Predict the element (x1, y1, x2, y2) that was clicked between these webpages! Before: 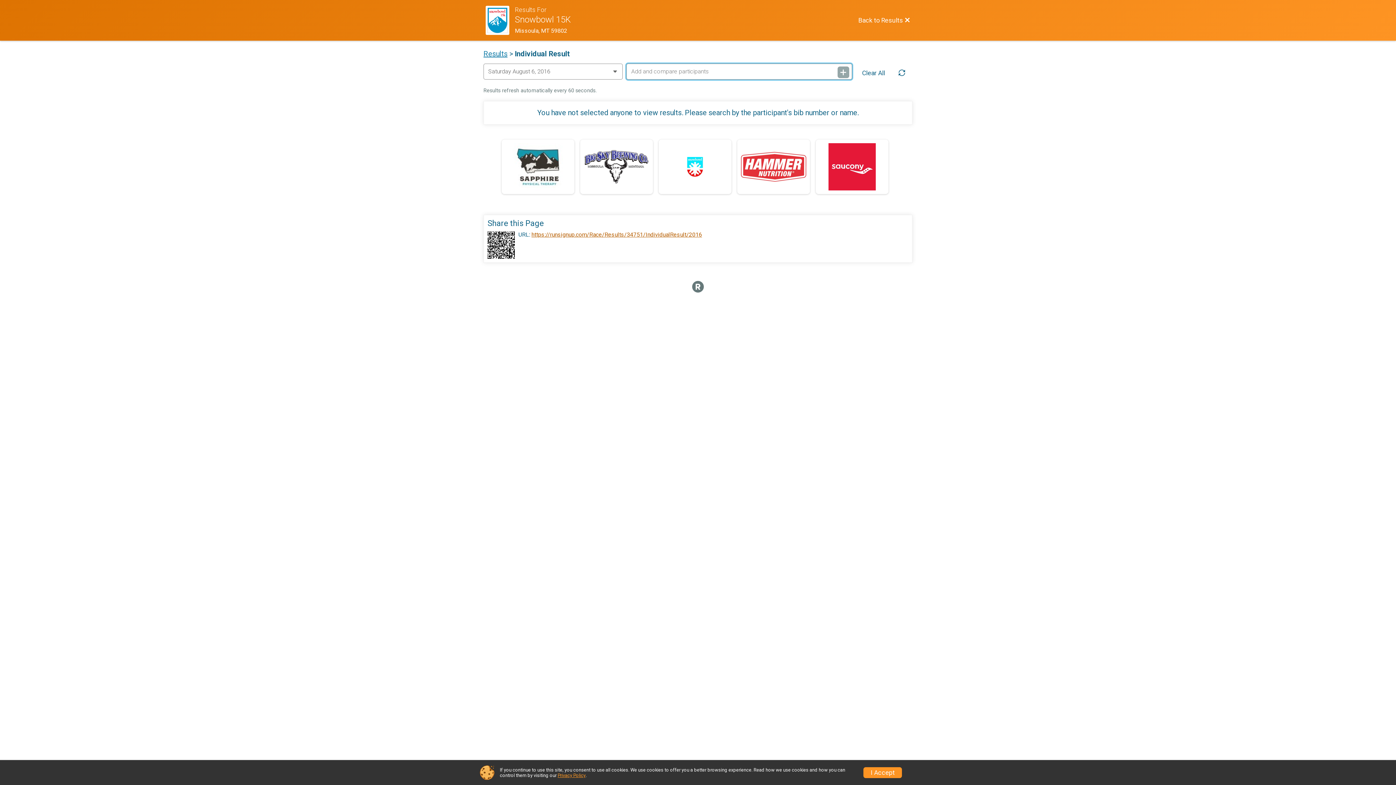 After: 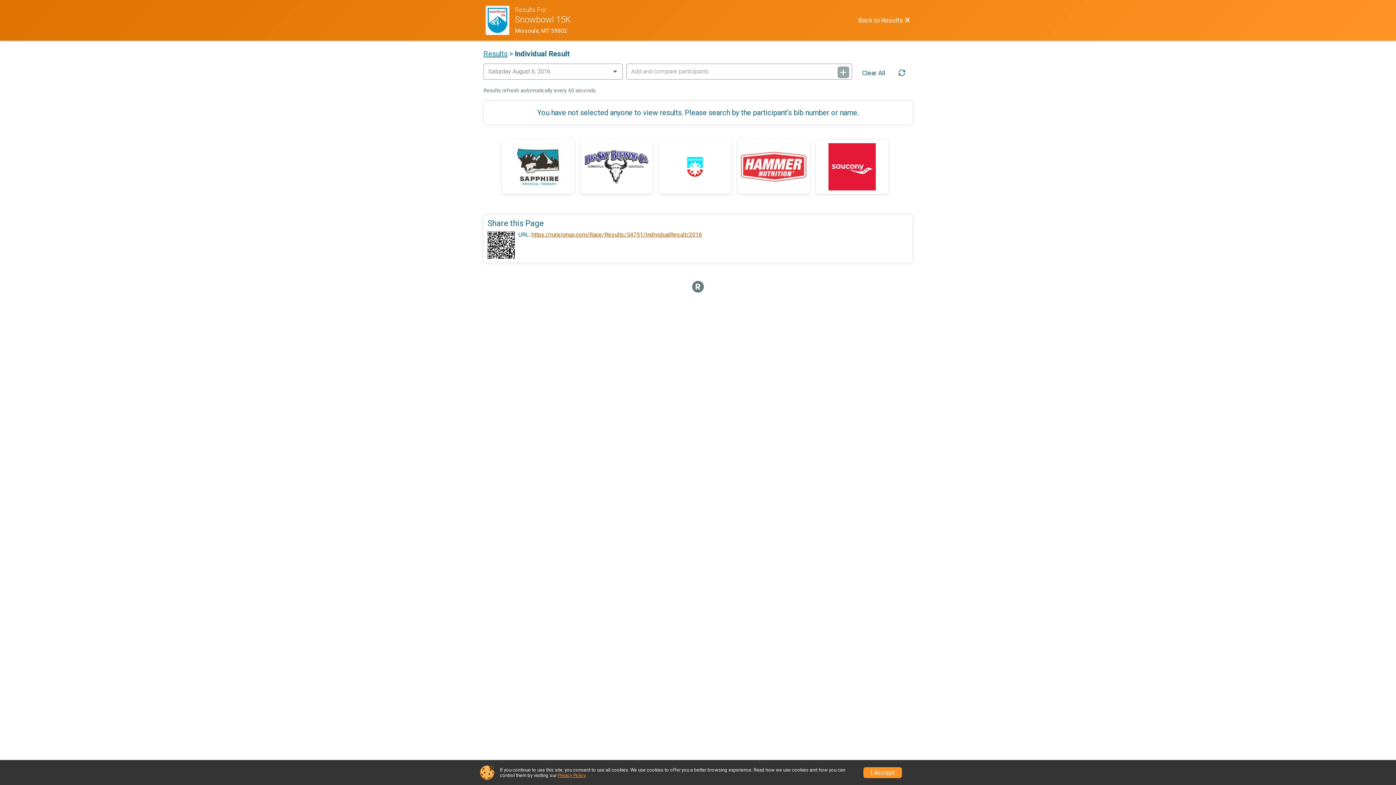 Action: bbox: (662, 143, 728, 190)